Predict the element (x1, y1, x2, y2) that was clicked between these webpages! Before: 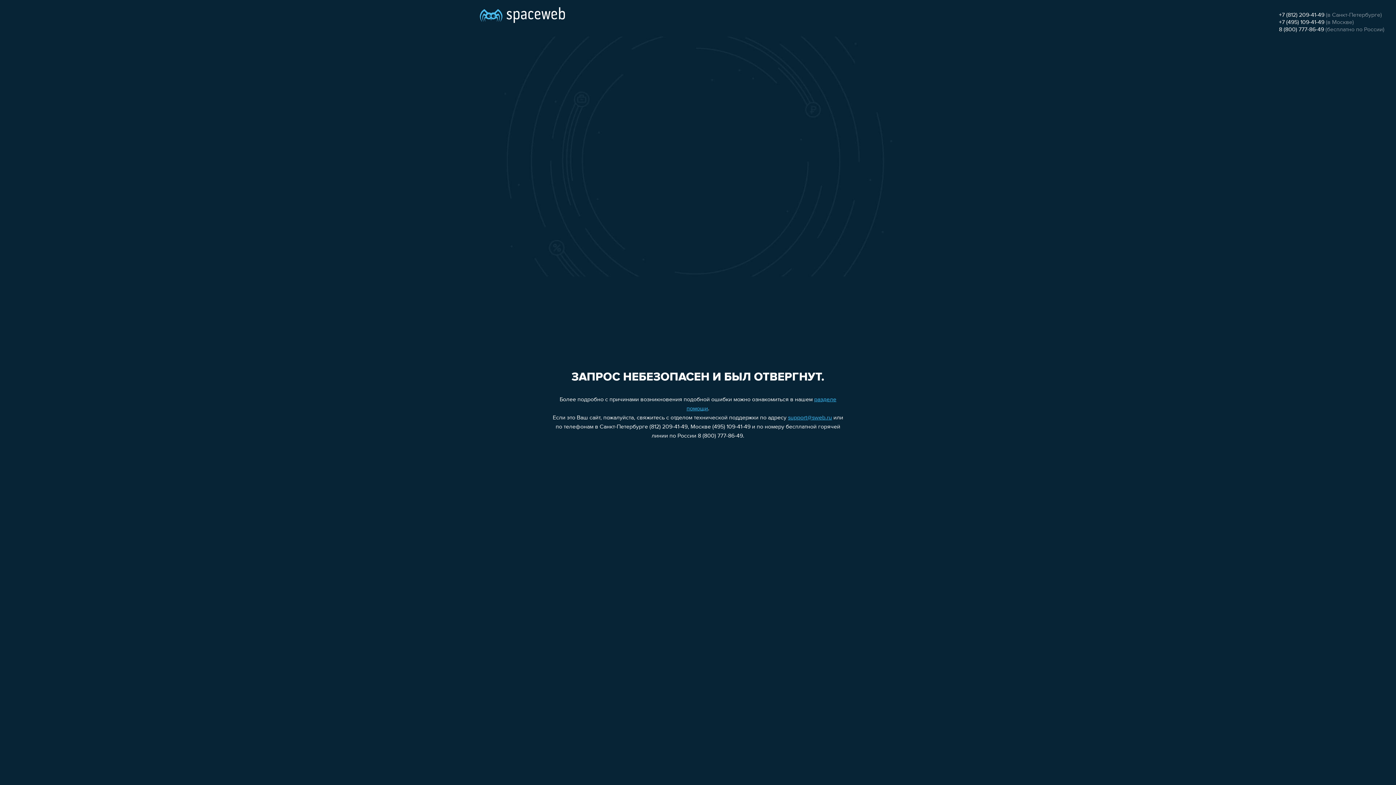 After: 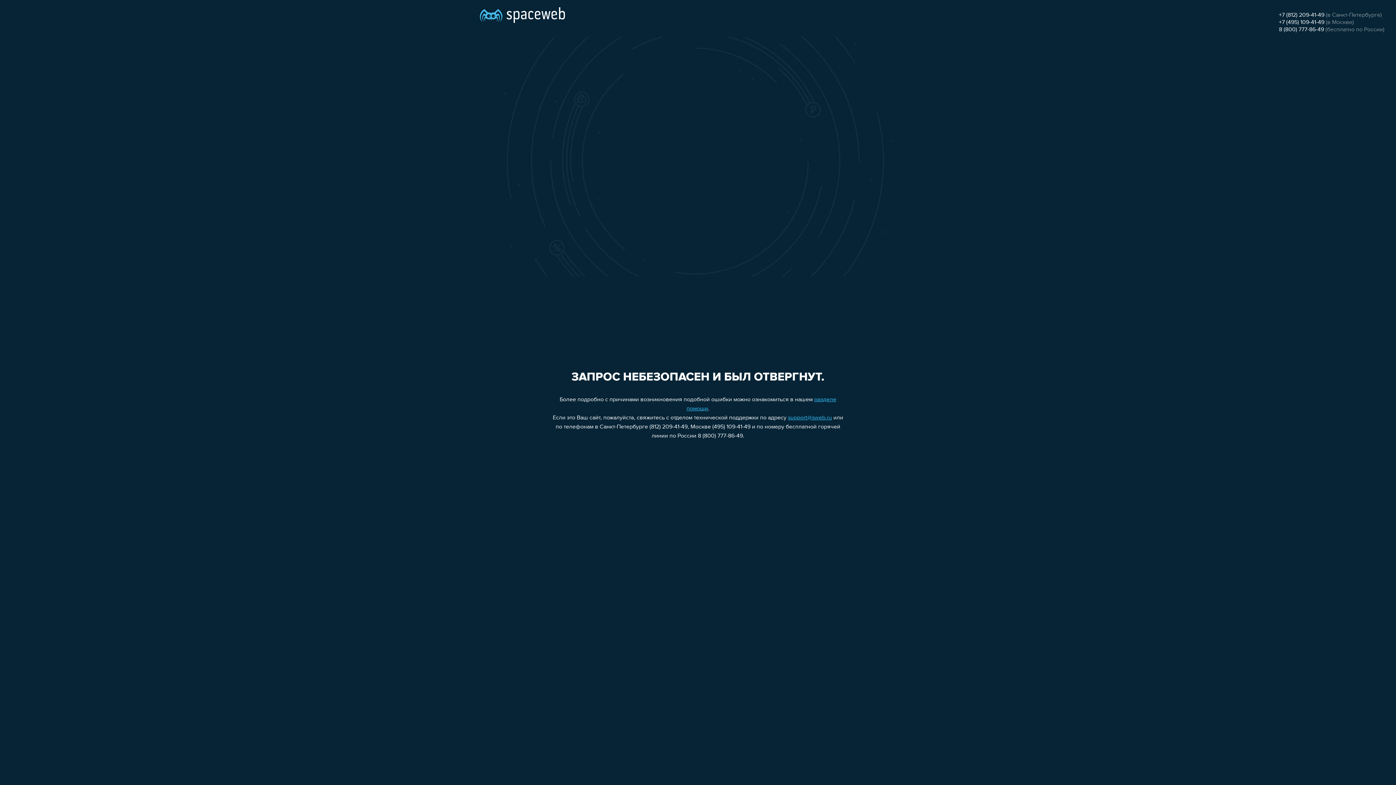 Action: label: +7 (495) 109-41-49 bbox: (1279, 19, 1324, 25)